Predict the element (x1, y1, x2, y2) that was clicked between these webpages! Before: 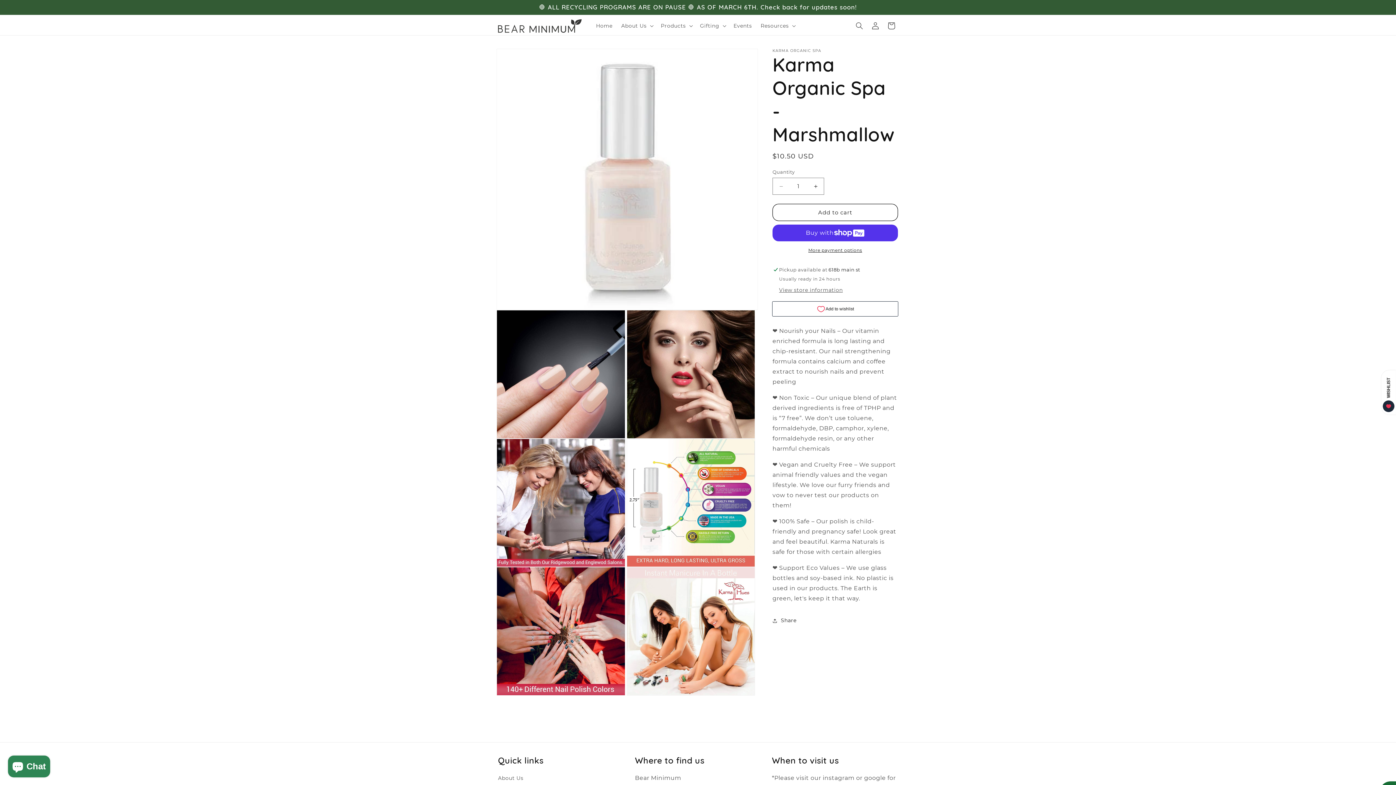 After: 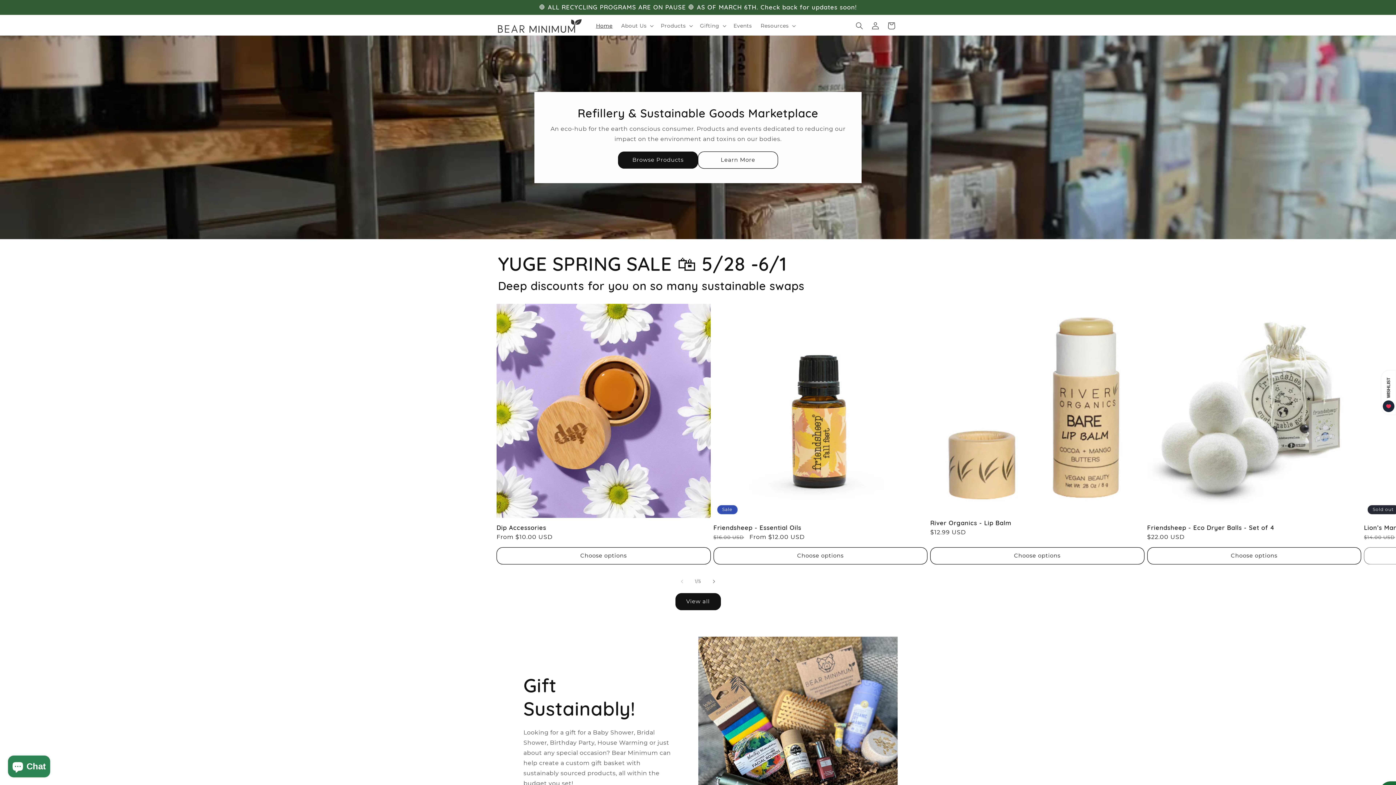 Action: bbox: (591, 18, 617, 33) label: Home